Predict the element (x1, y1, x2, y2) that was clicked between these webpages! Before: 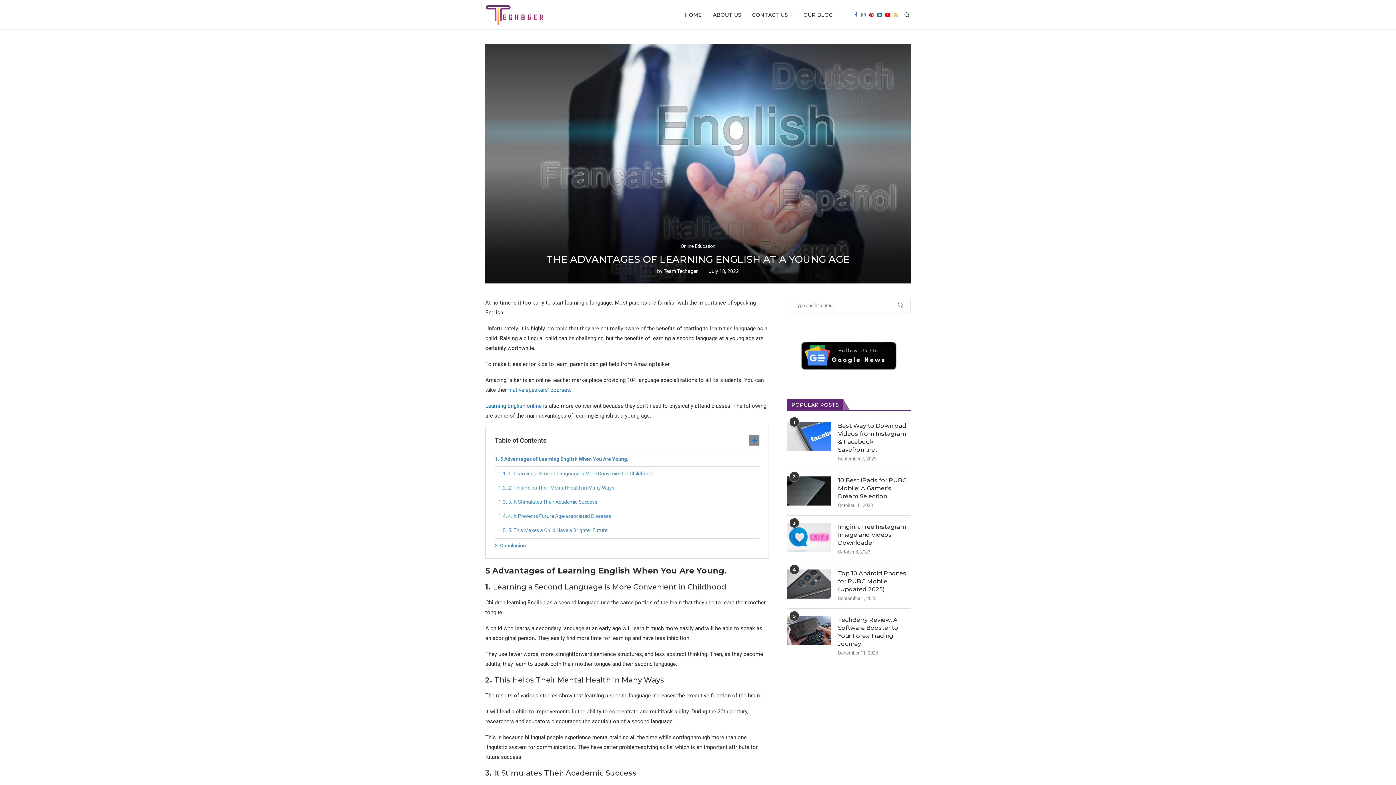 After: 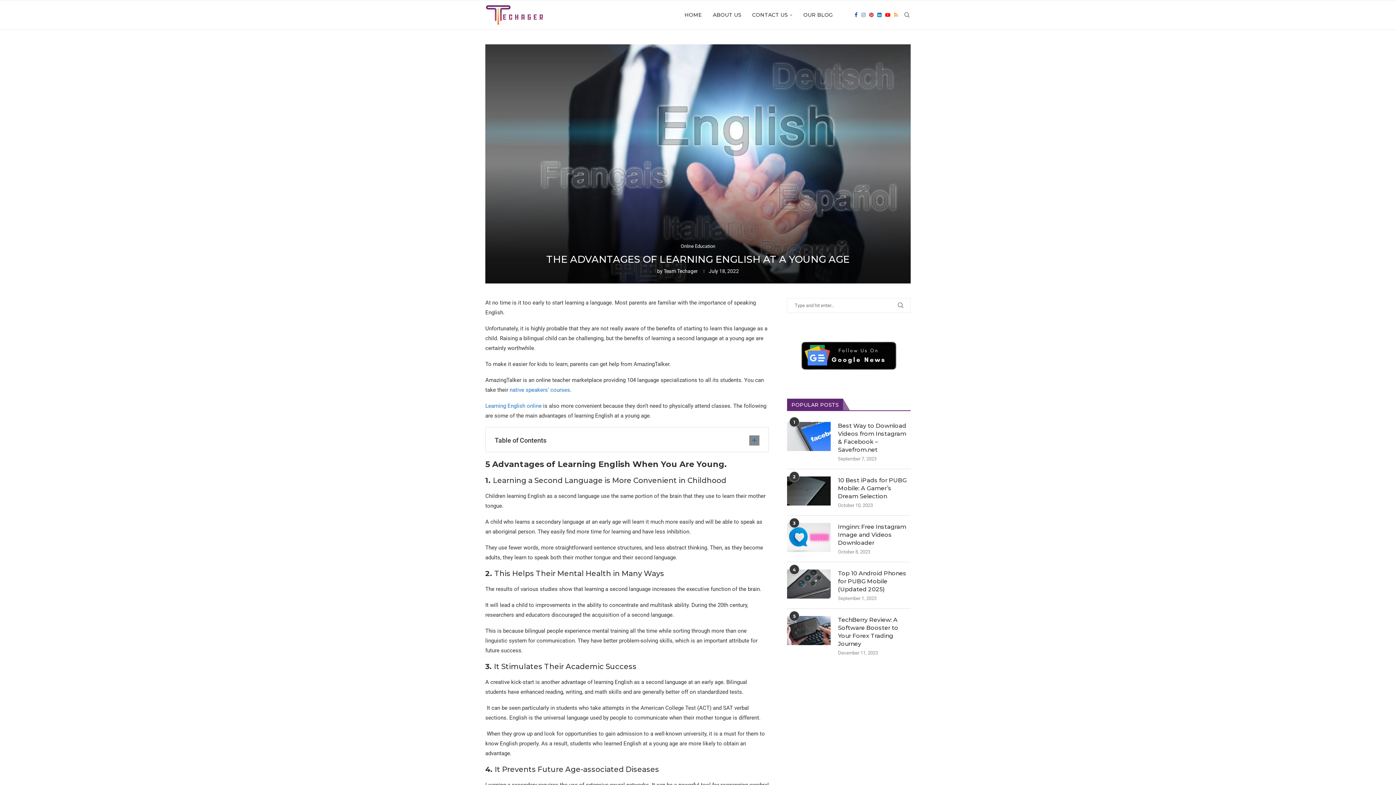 Action: bbox: (749, 435, 759, 445)